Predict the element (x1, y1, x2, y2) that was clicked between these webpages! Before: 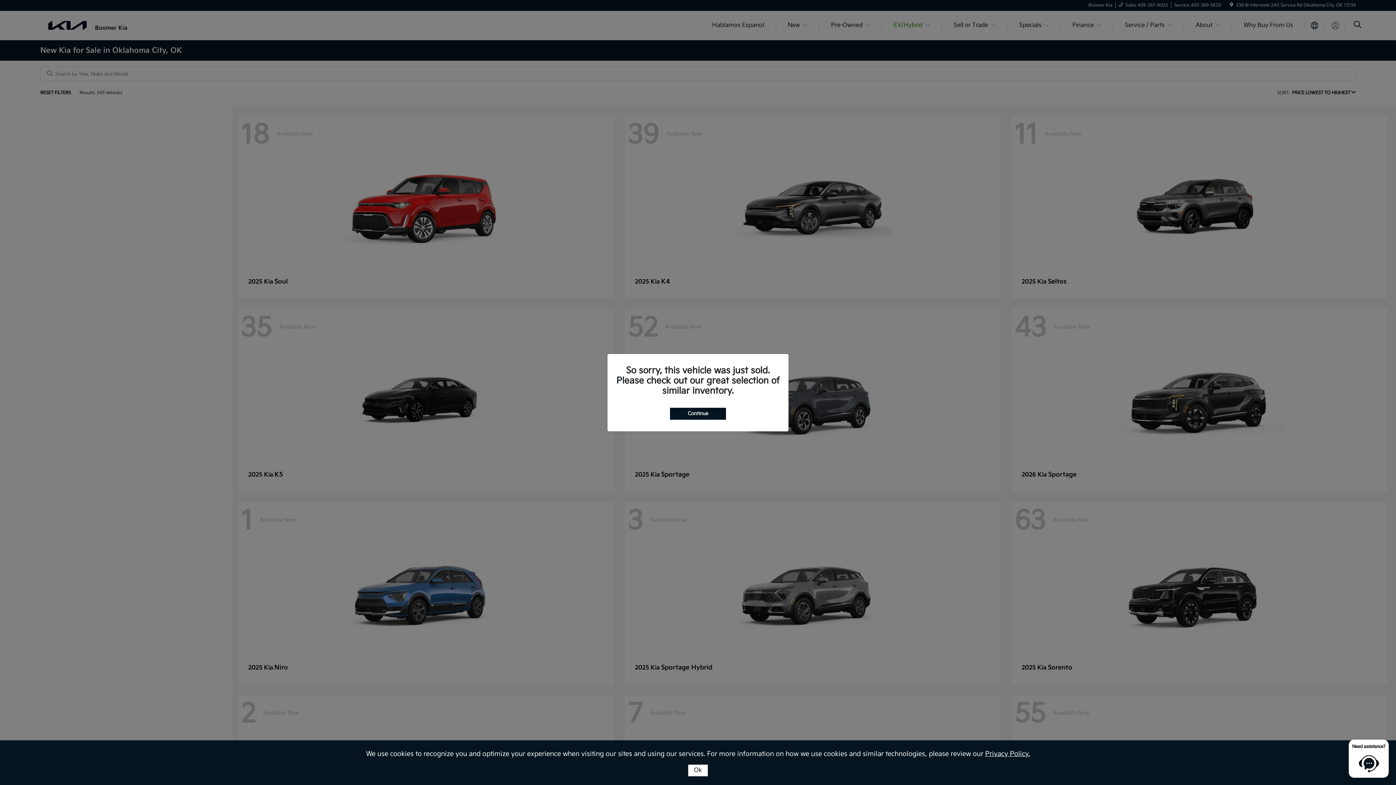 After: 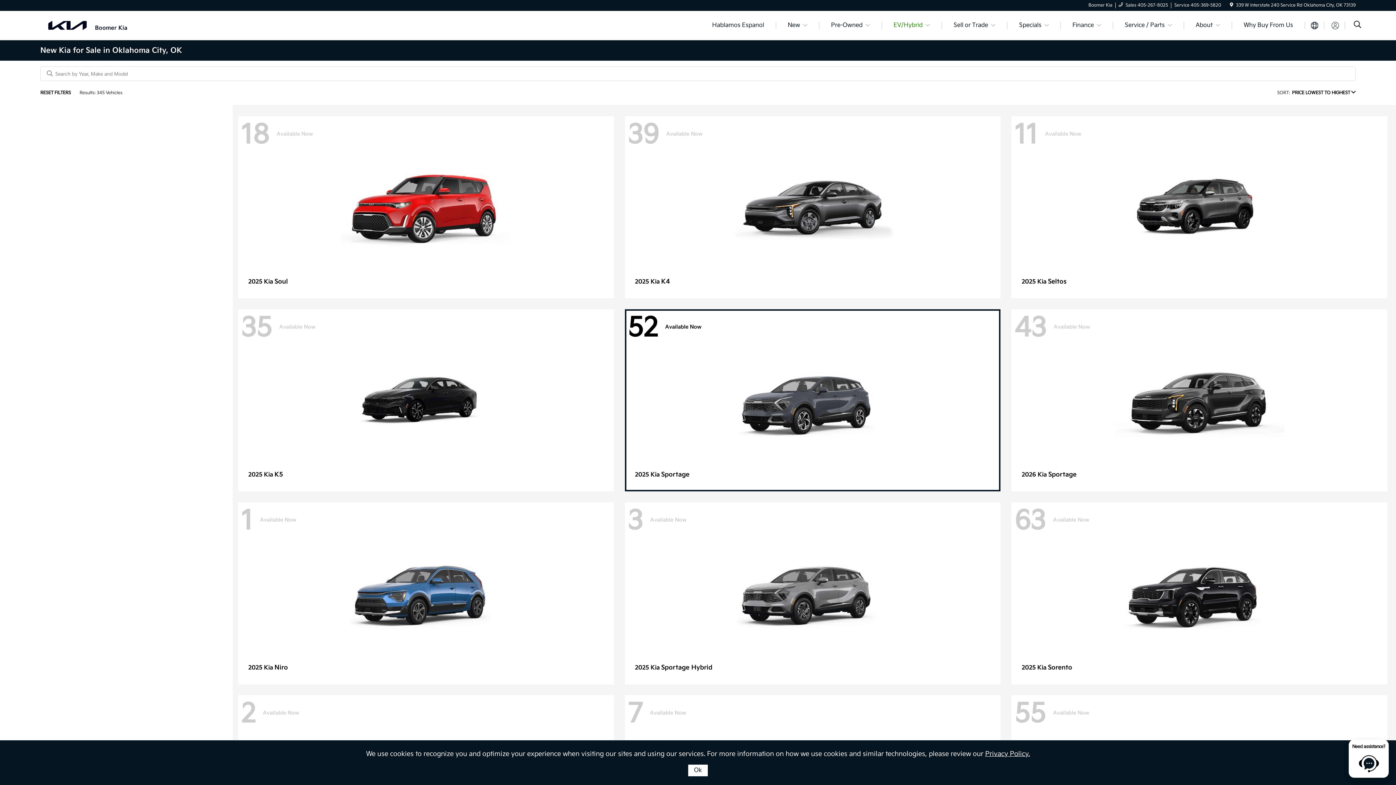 Action: label: Continue bbox: (670, 407, 726, 419)